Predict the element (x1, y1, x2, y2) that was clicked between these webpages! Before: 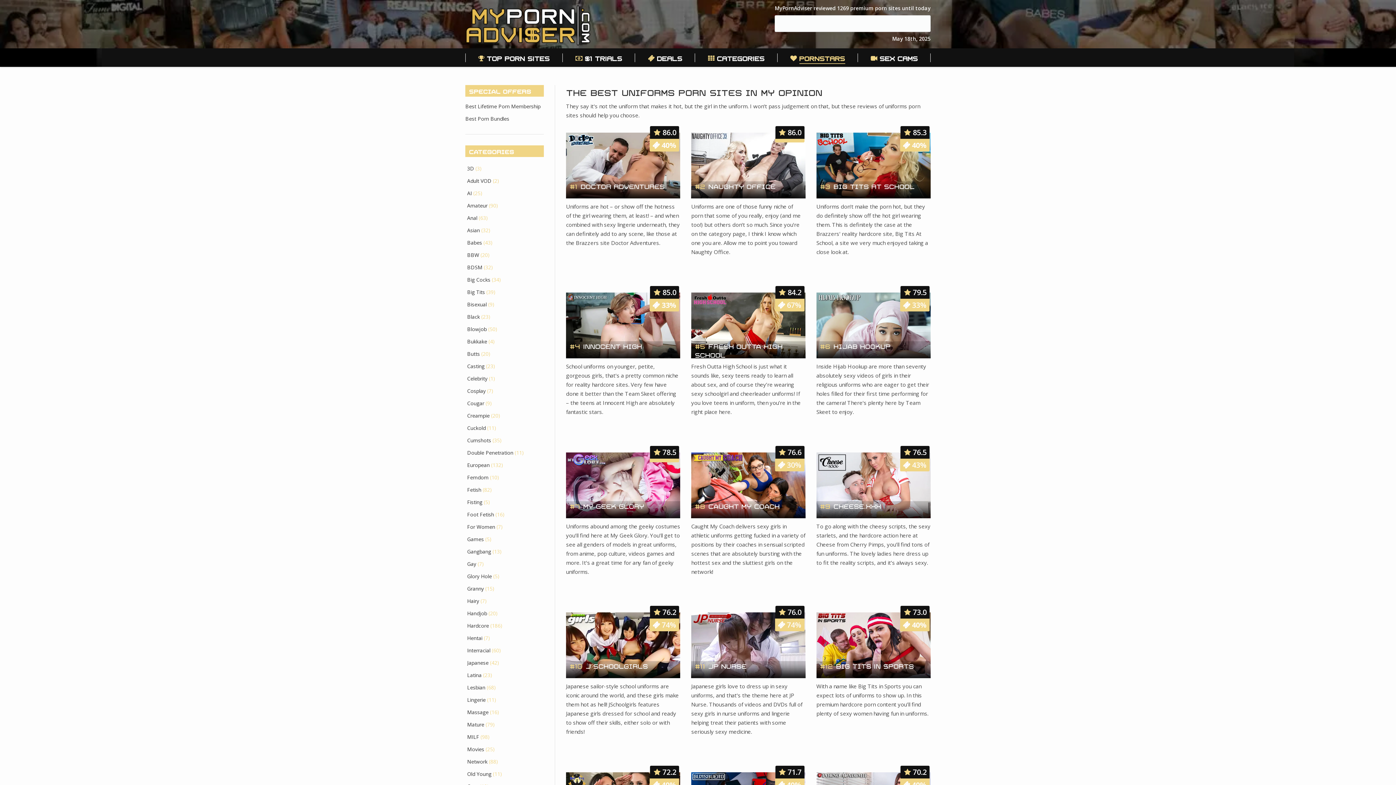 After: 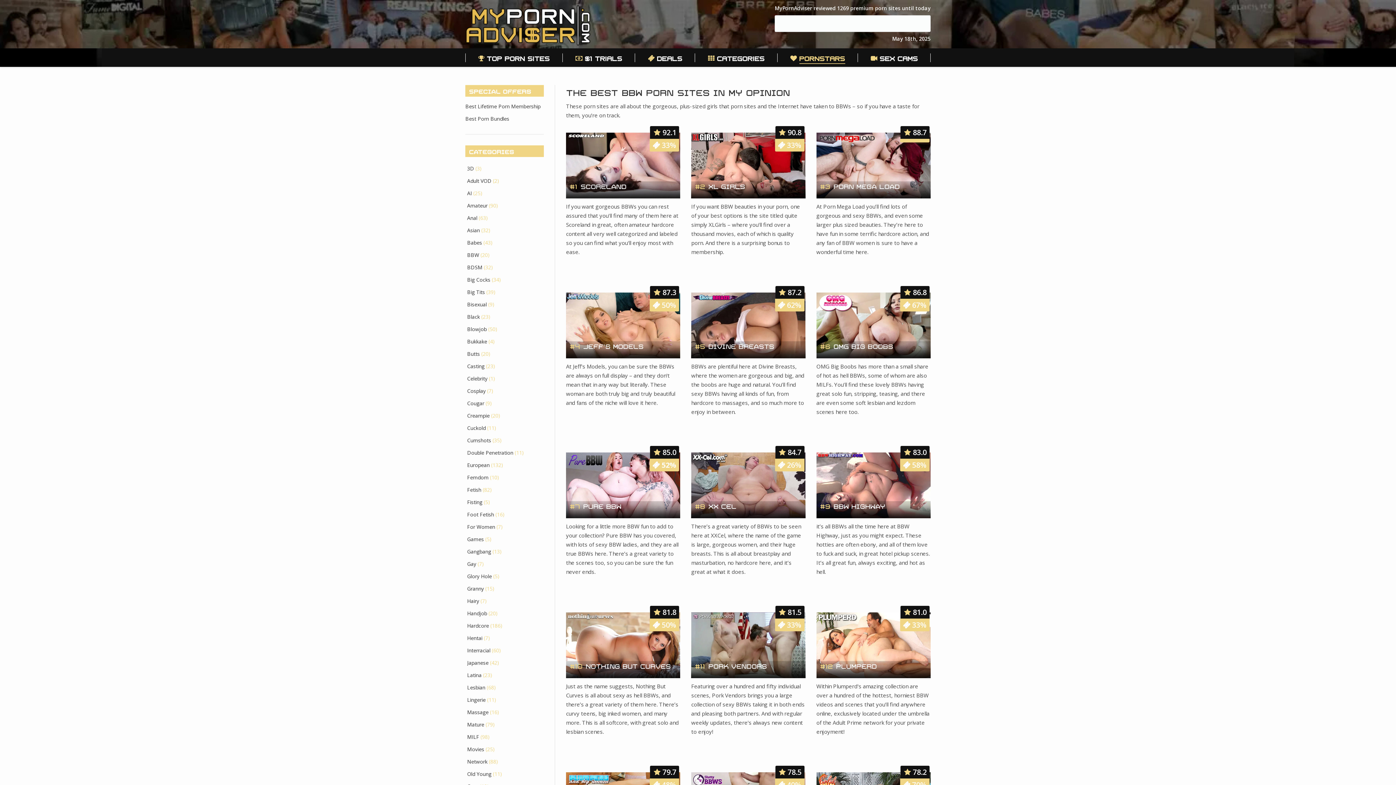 Action: bbox: (467, 250, 479, 259) label: BBW